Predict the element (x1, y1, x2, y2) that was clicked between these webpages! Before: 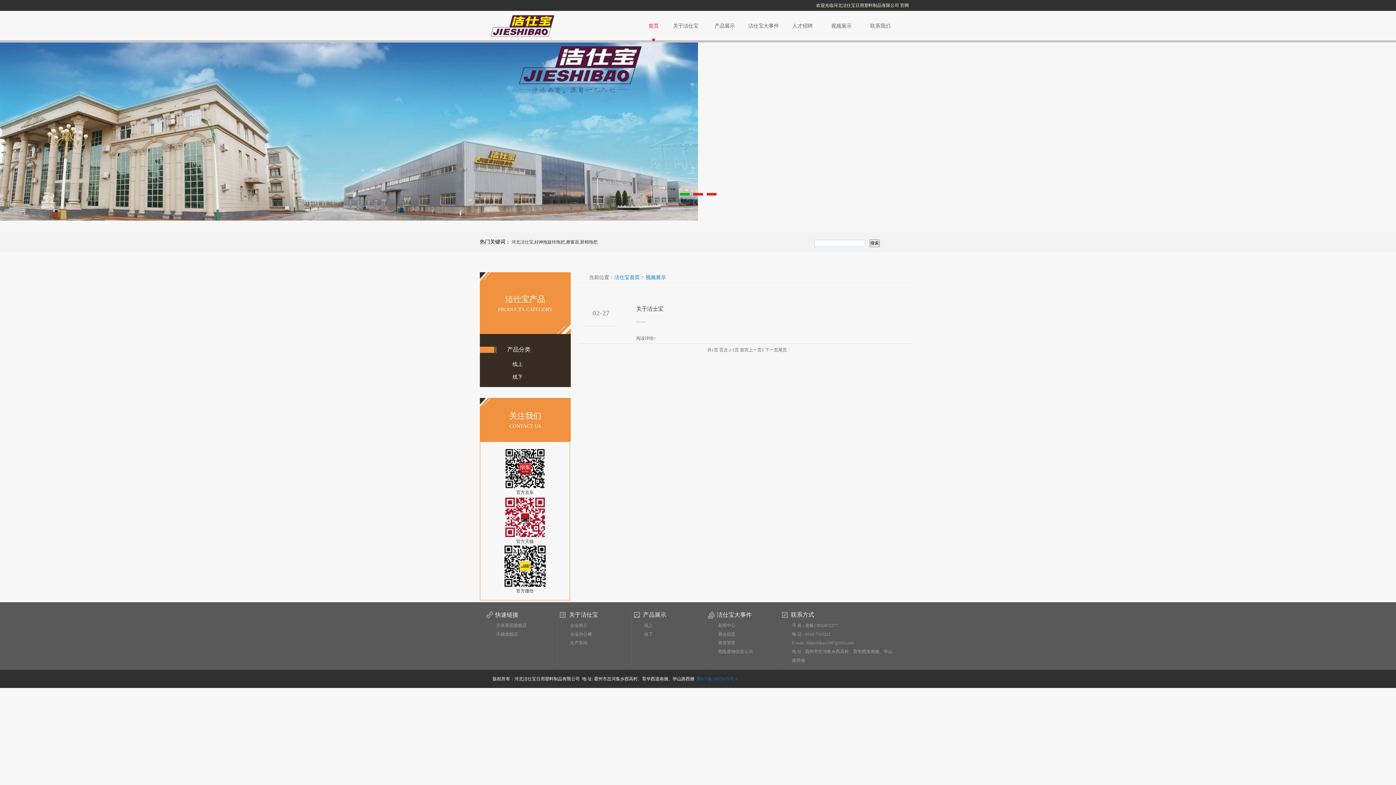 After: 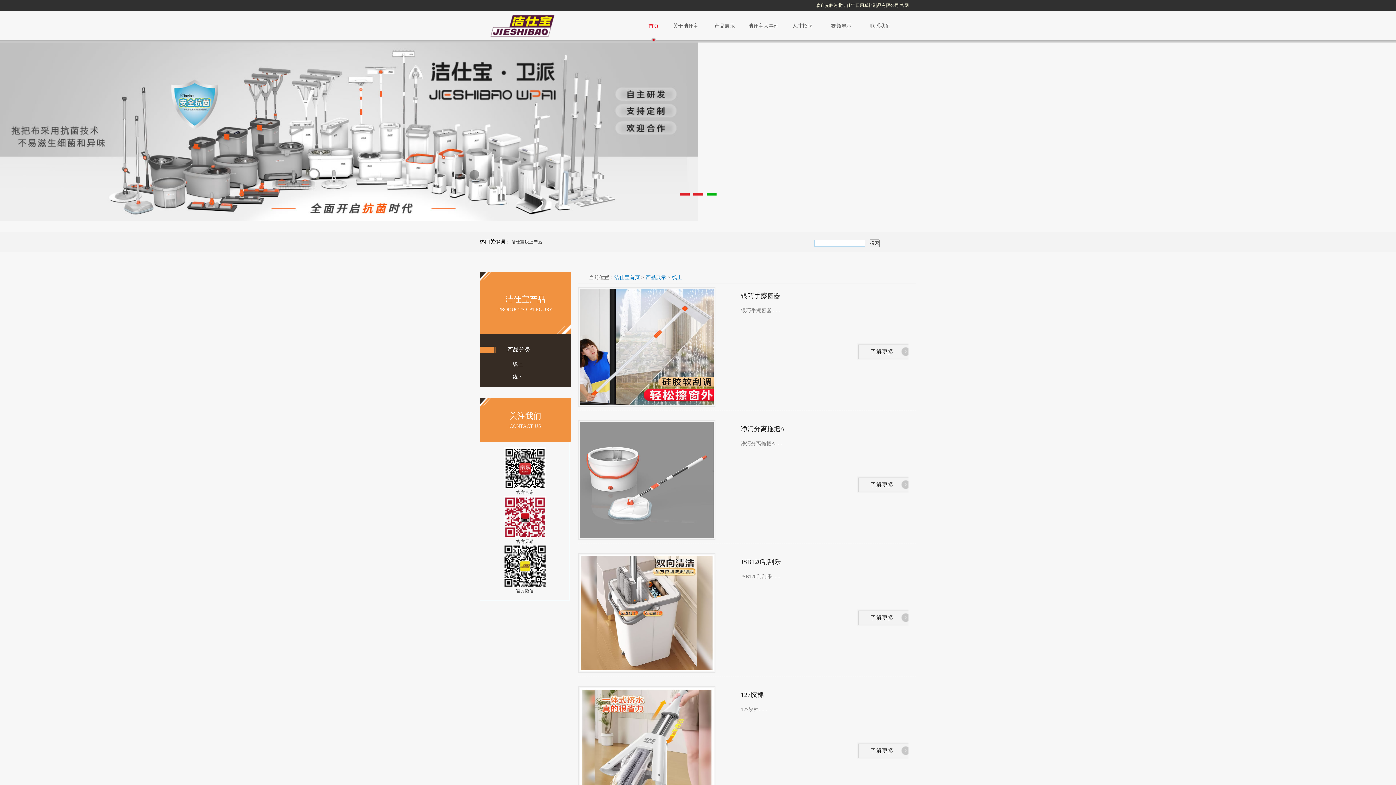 Action: label: 线上 bbox: (644, 623, 653, 628)